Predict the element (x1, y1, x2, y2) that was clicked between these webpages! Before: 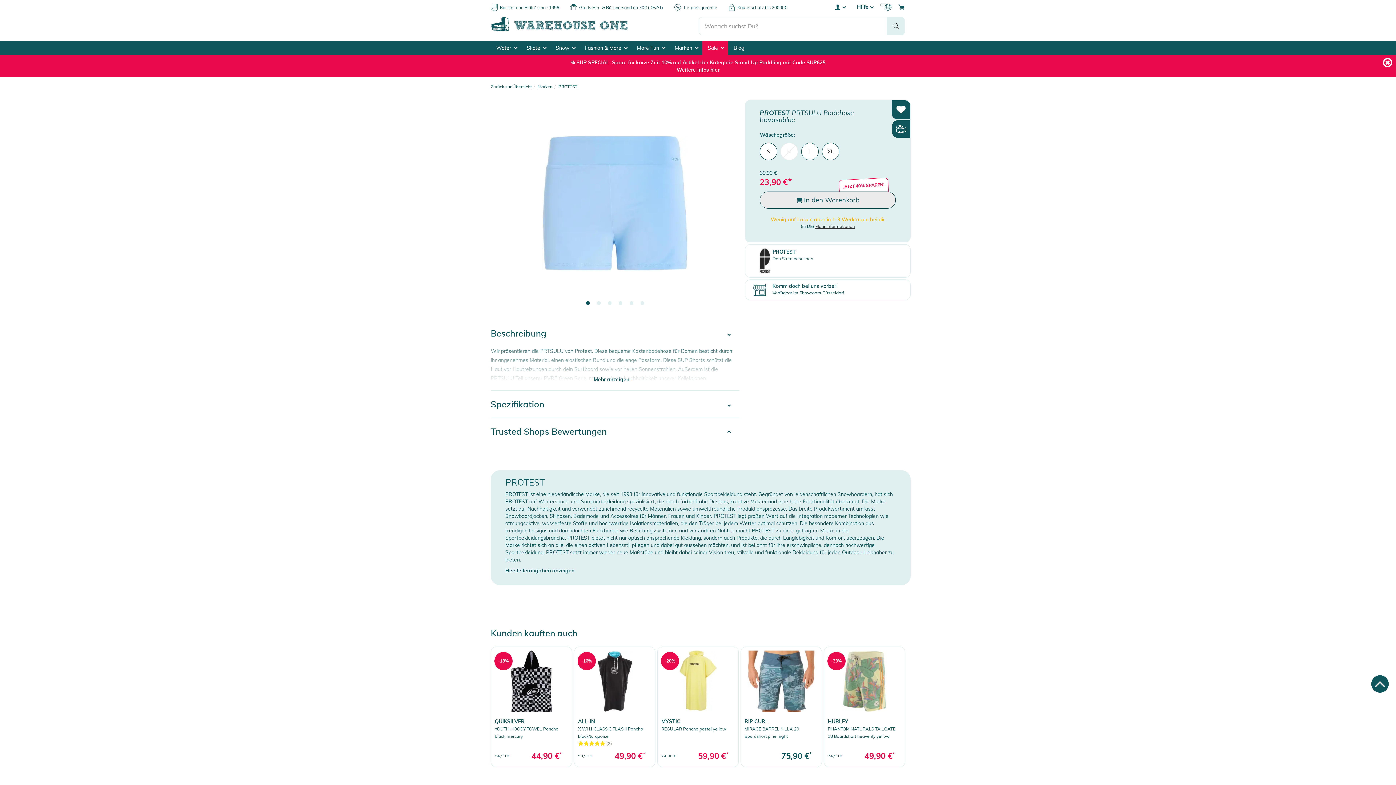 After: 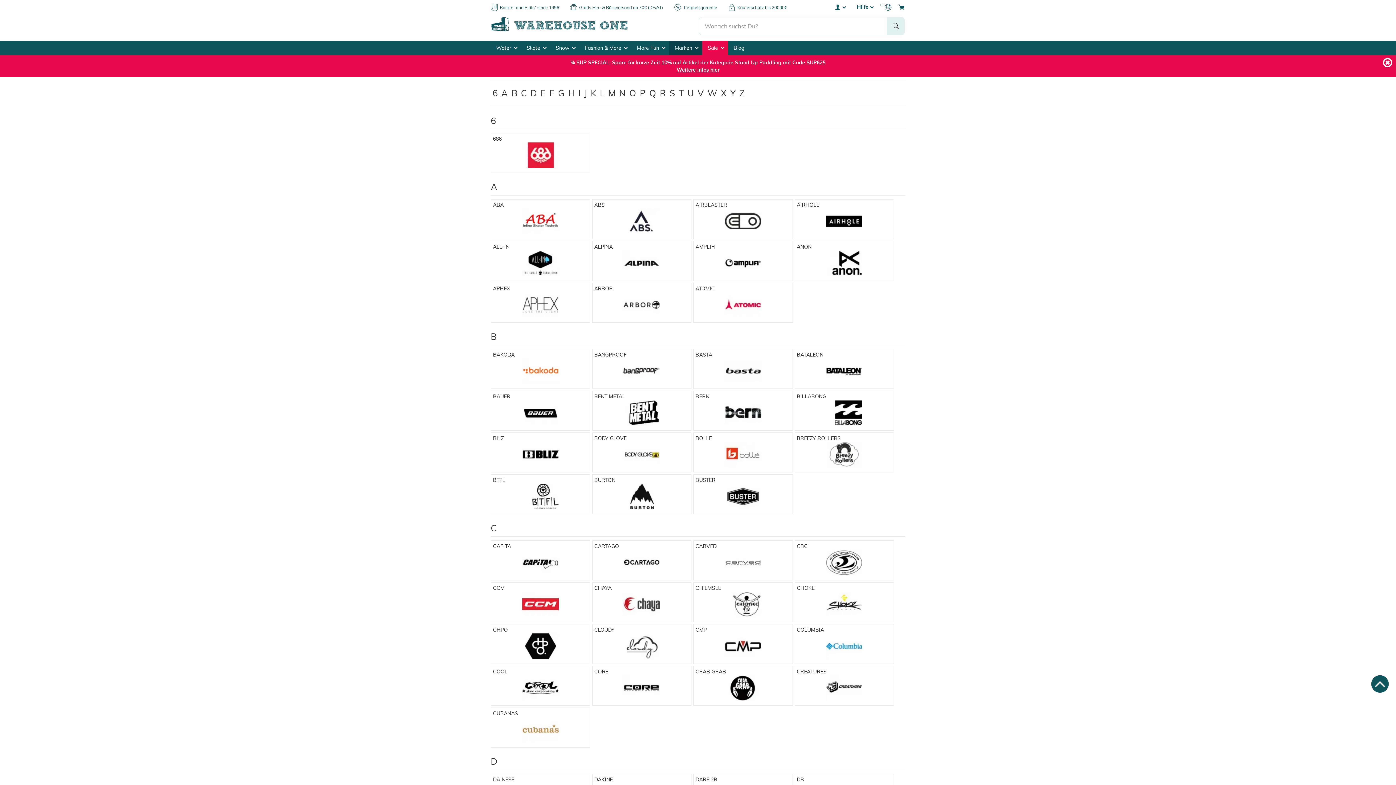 Action: label: Marken bbox: (537, 83, 552, 89)